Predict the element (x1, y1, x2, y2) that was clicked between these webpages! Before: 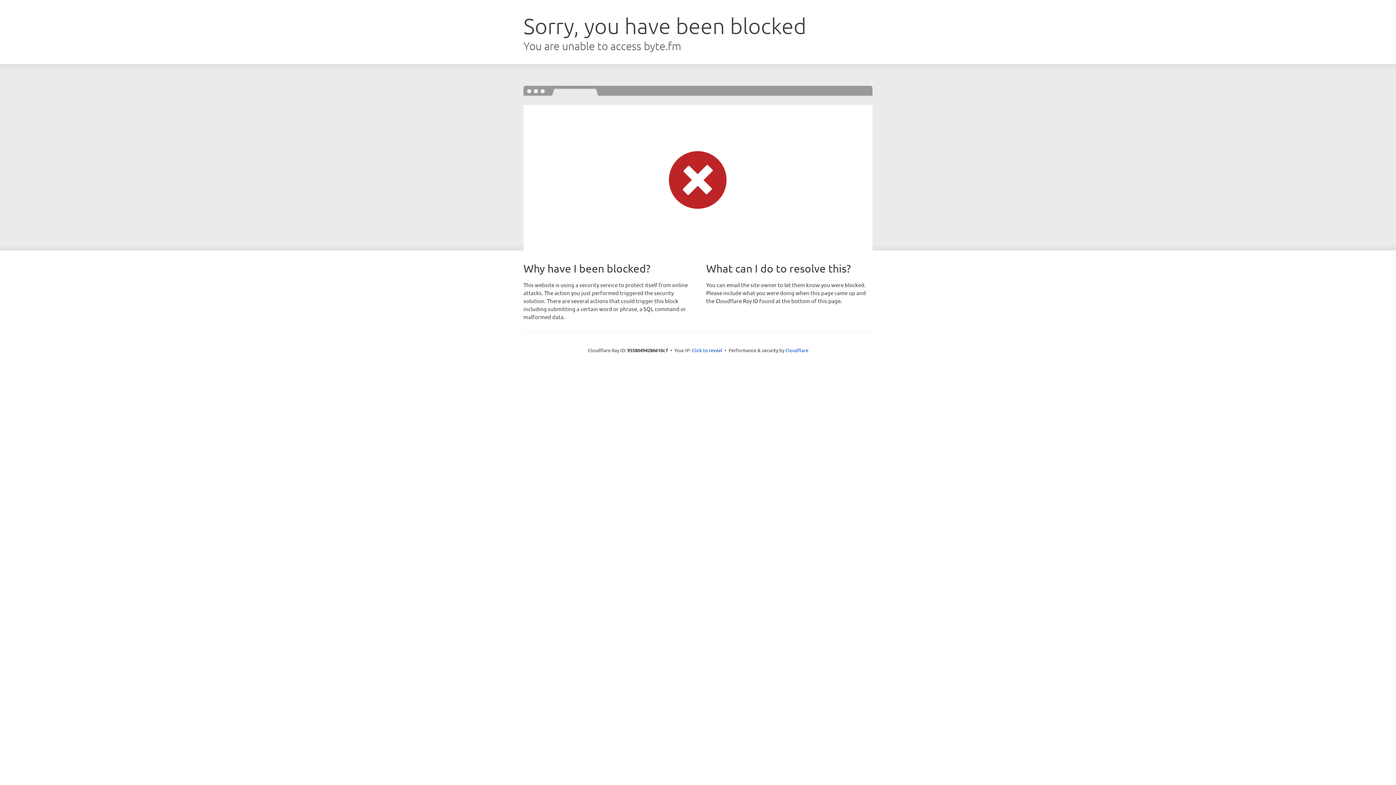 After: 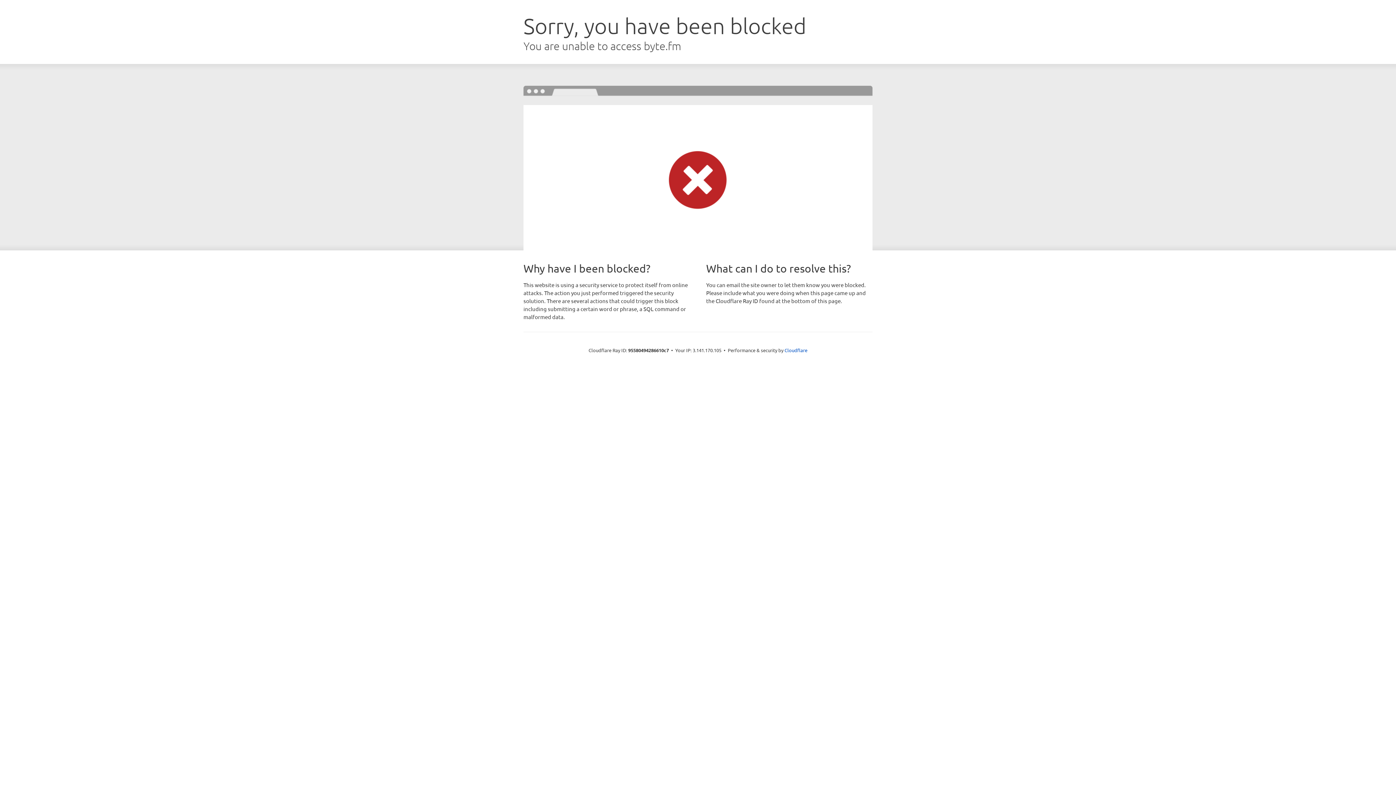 Action: label: Click to reveal bbox: (692, 346, 722, 353)